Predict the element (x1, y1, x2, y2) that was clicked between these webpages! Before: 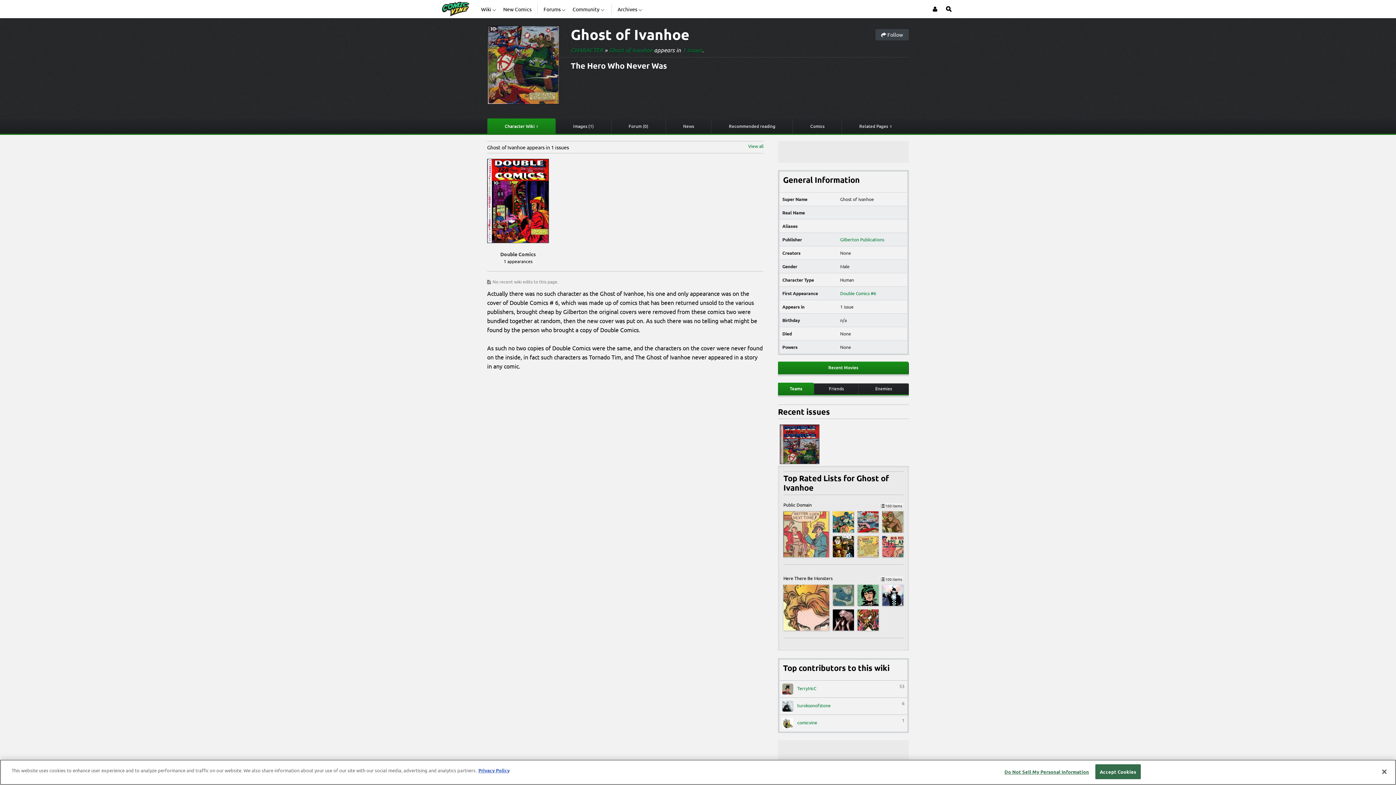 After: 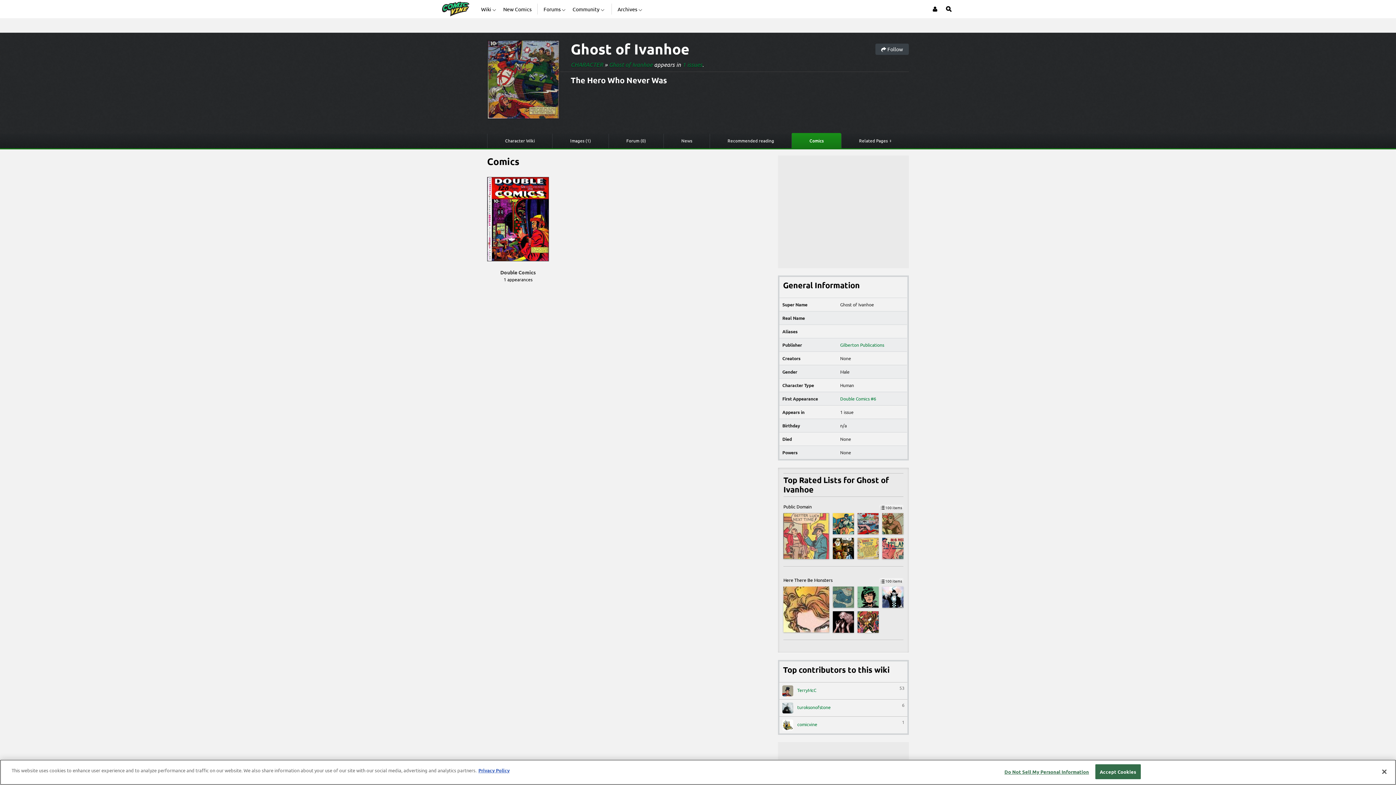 Action: bbox: (682, 60, 702, 68) label: 1 issues